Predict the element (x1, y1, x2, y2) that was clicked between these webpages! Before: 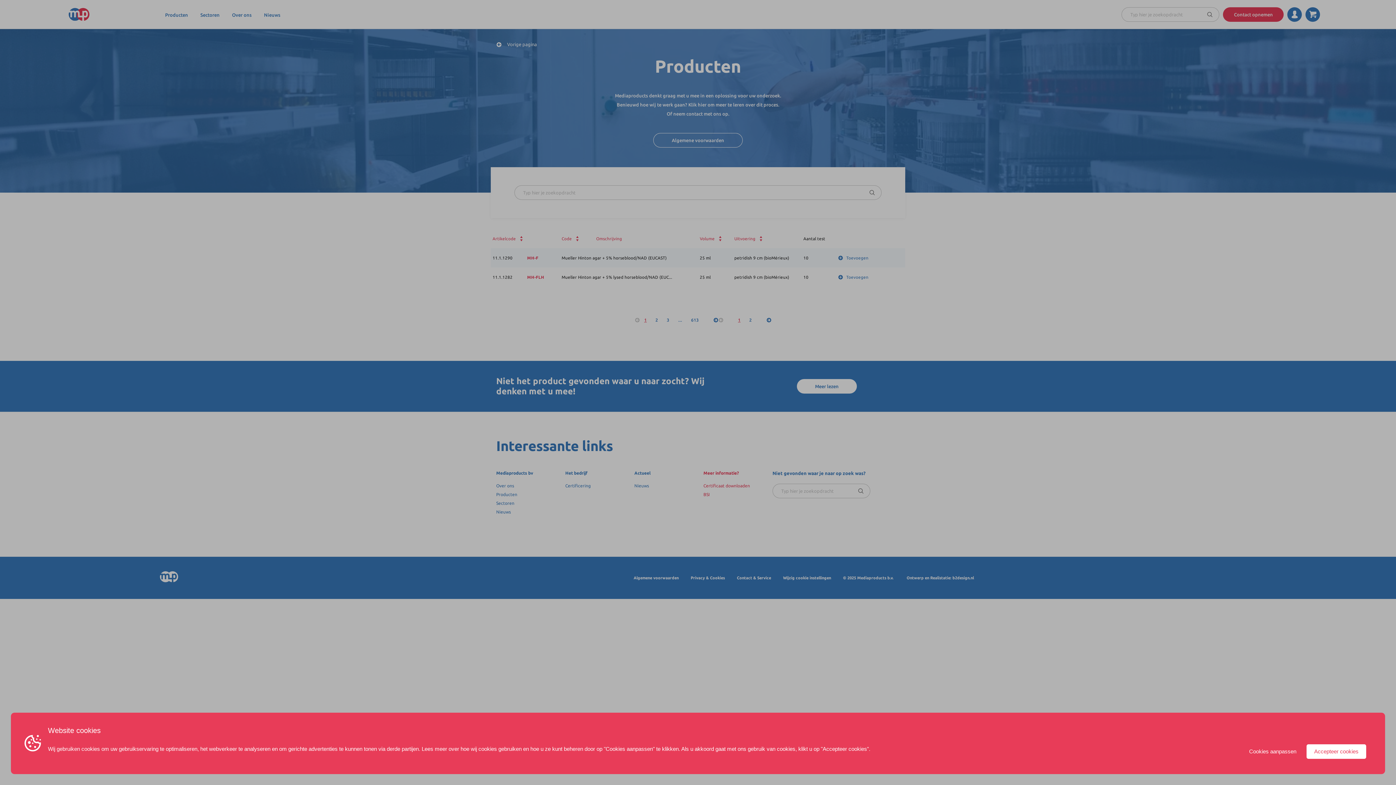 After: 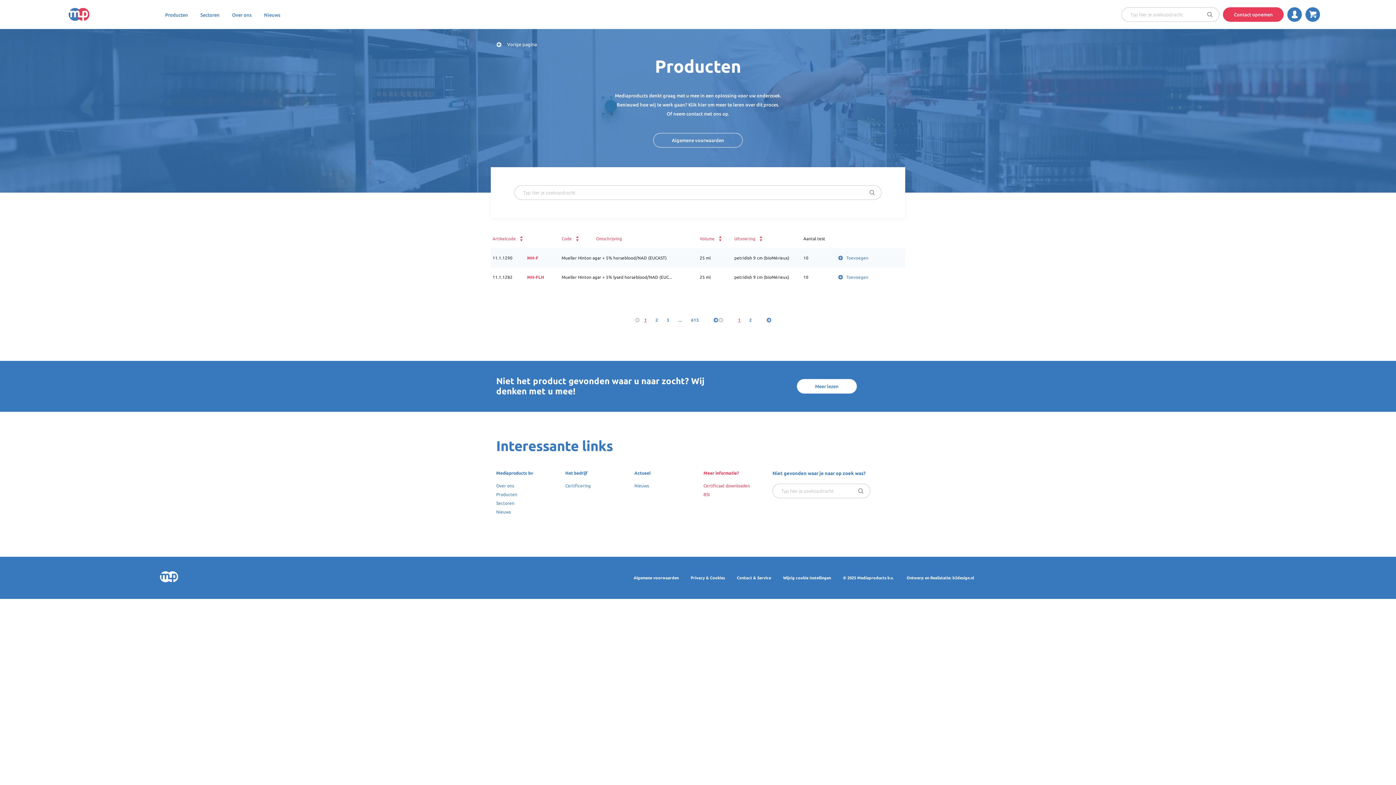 Action: bbox: (1306, 744, 1366, 759) label: Accepteer cookies